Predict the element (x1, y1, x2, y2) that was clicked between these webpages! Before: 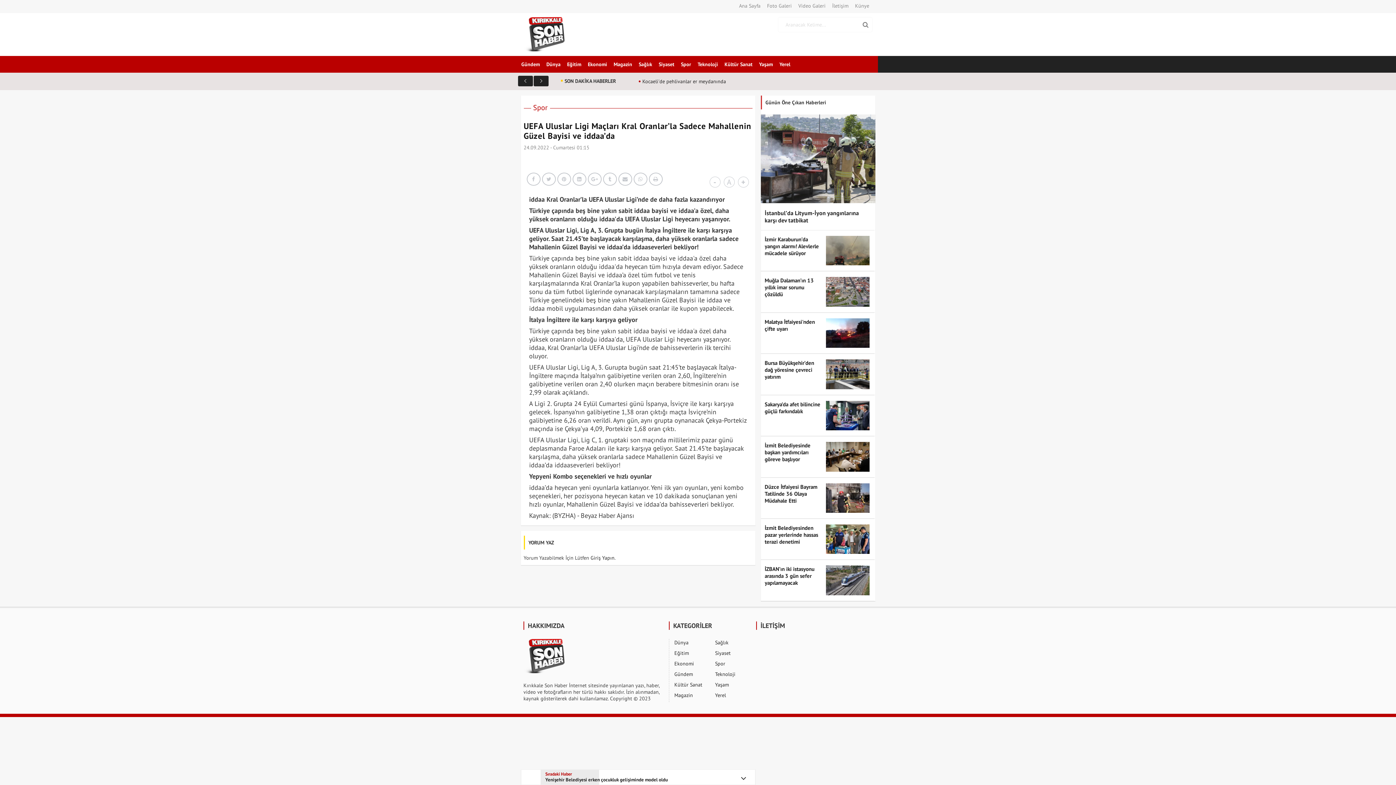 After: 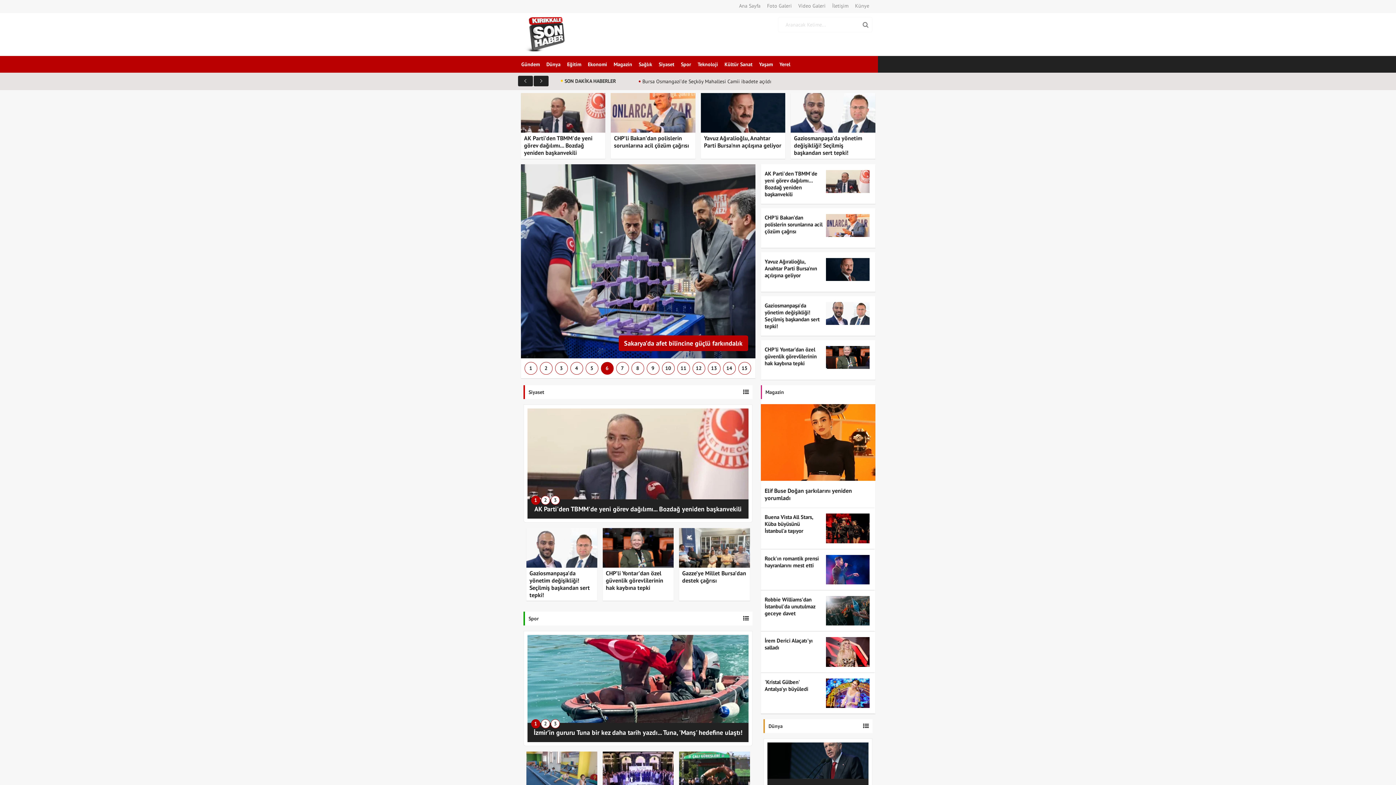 Action: bbox: (523, 17, 564, 52)